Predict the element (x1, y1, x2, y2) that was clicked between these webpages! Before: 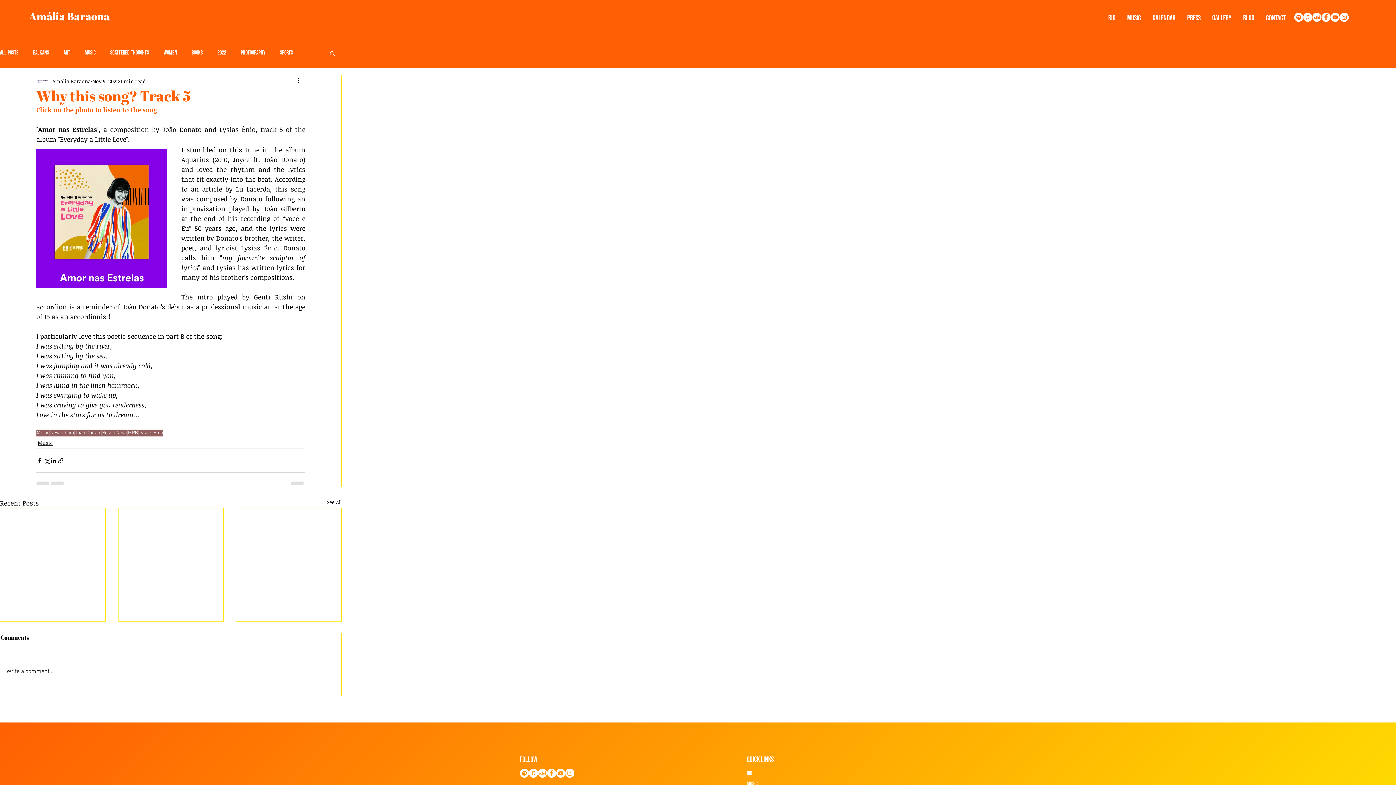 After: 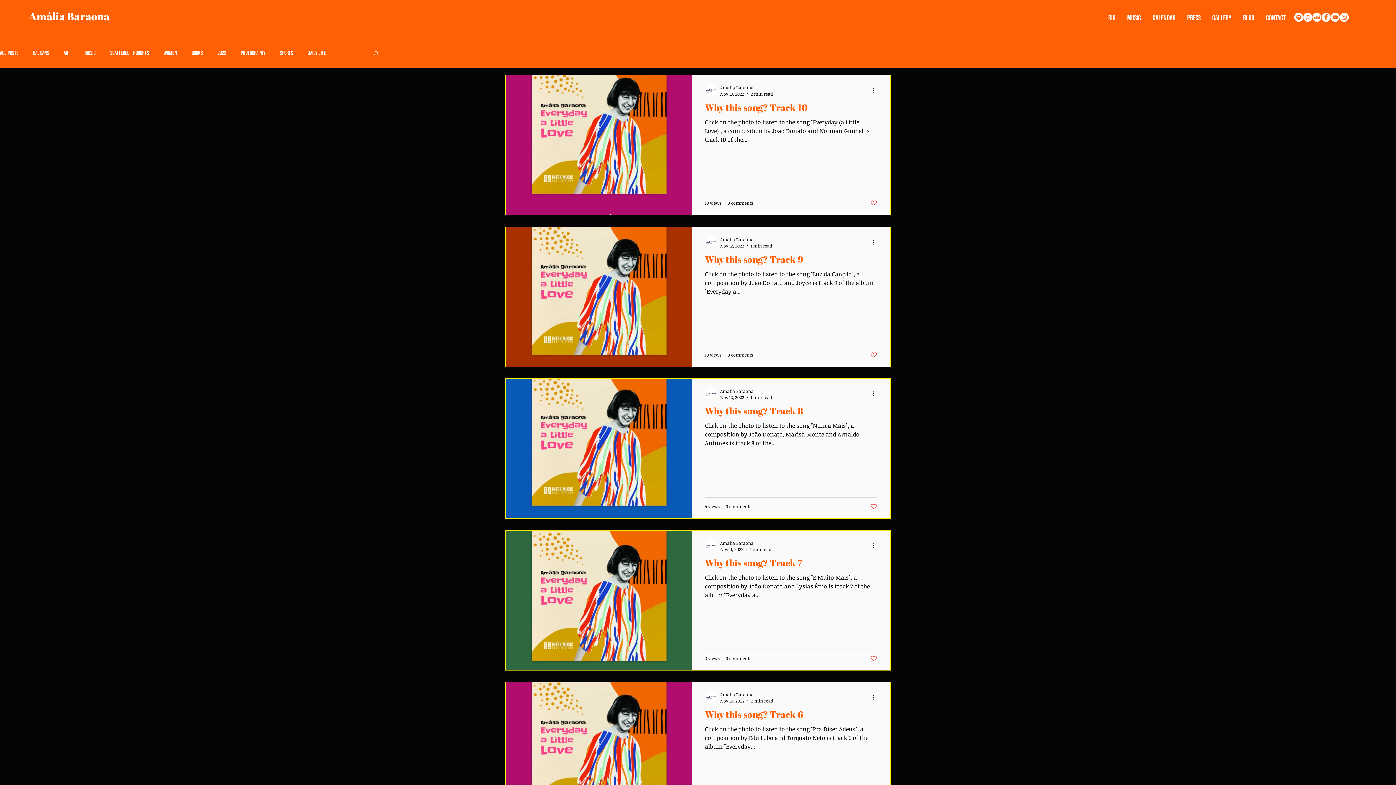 Action: label: New album bbox: (49, 429, 74, 436)